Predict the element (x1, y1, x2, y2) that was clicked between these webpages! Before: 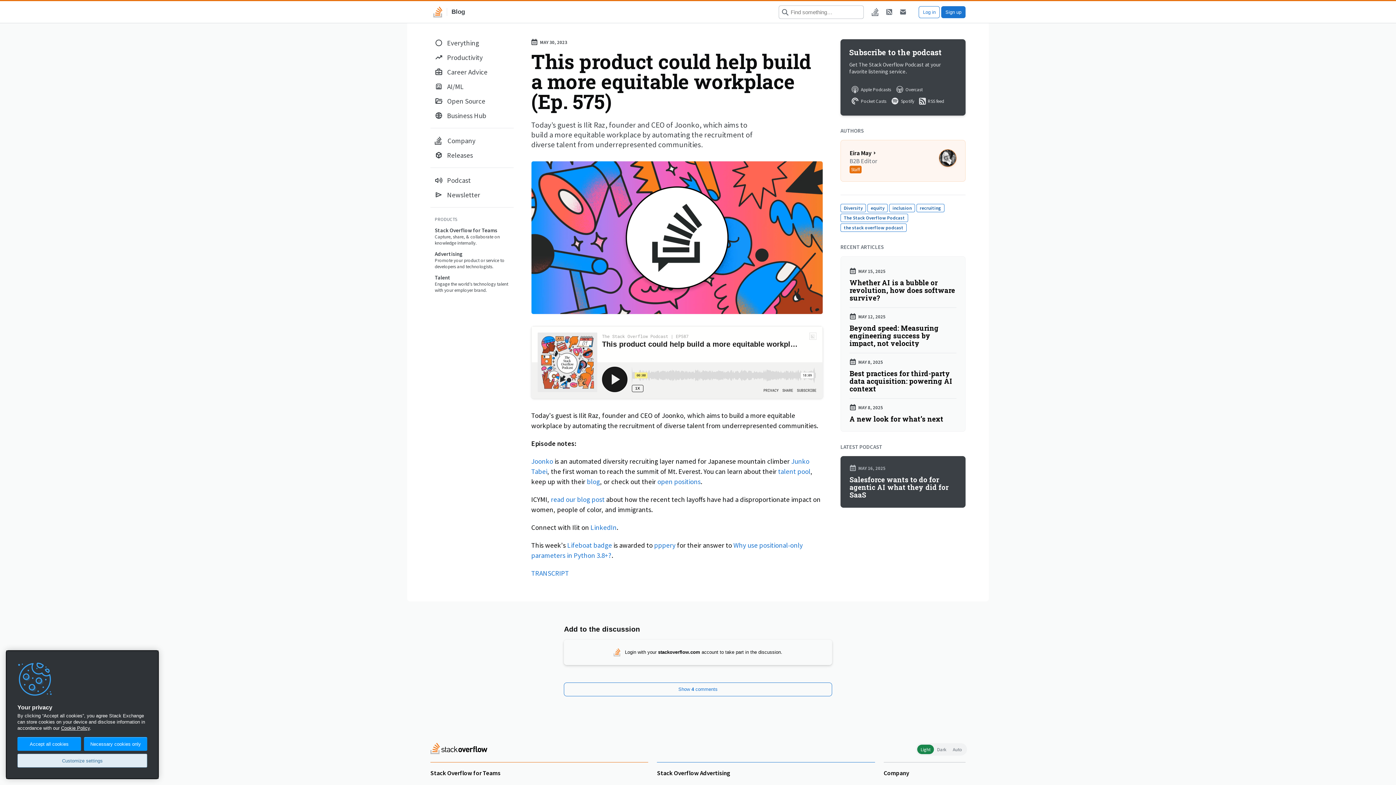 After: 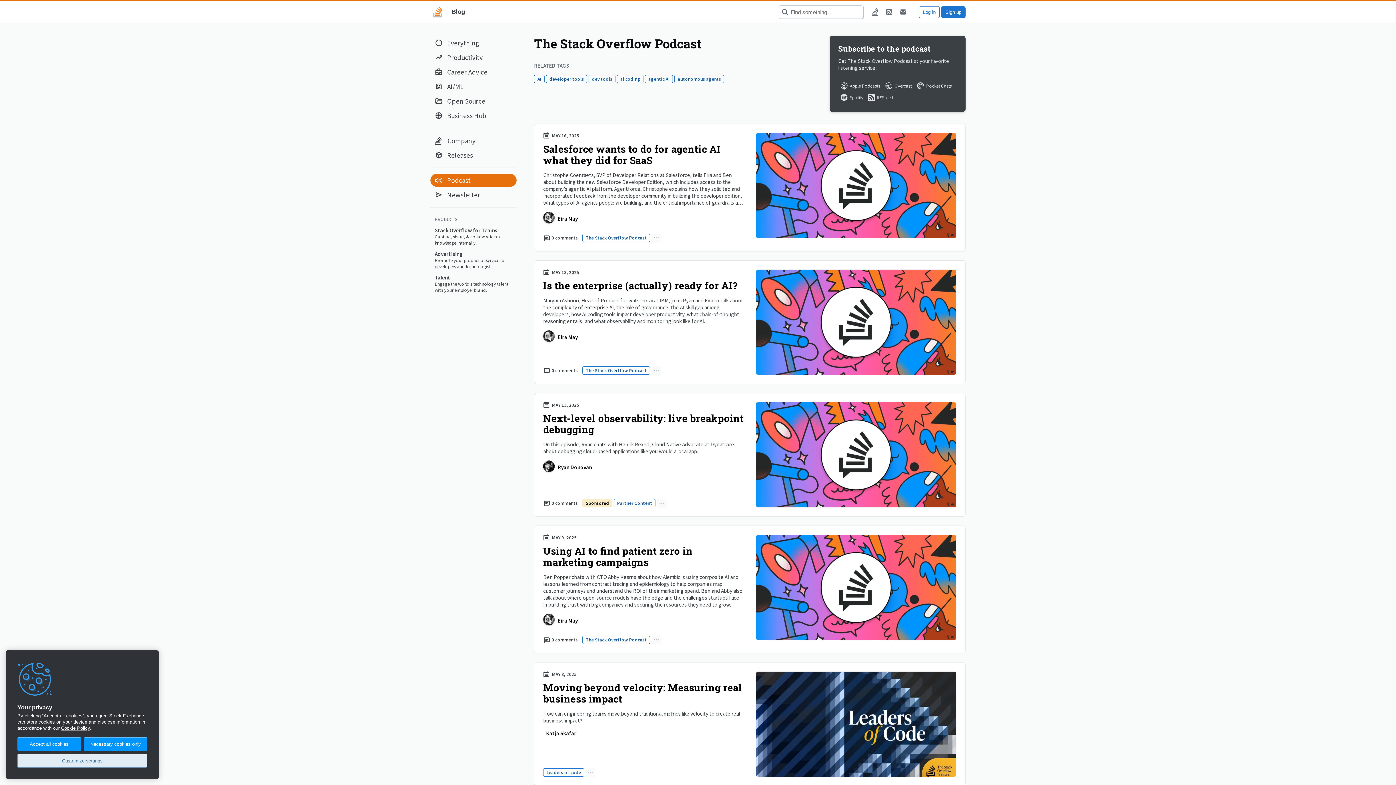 Action: bbox: (840, 213, 908, 222) label: The Stack Overflow Podcast